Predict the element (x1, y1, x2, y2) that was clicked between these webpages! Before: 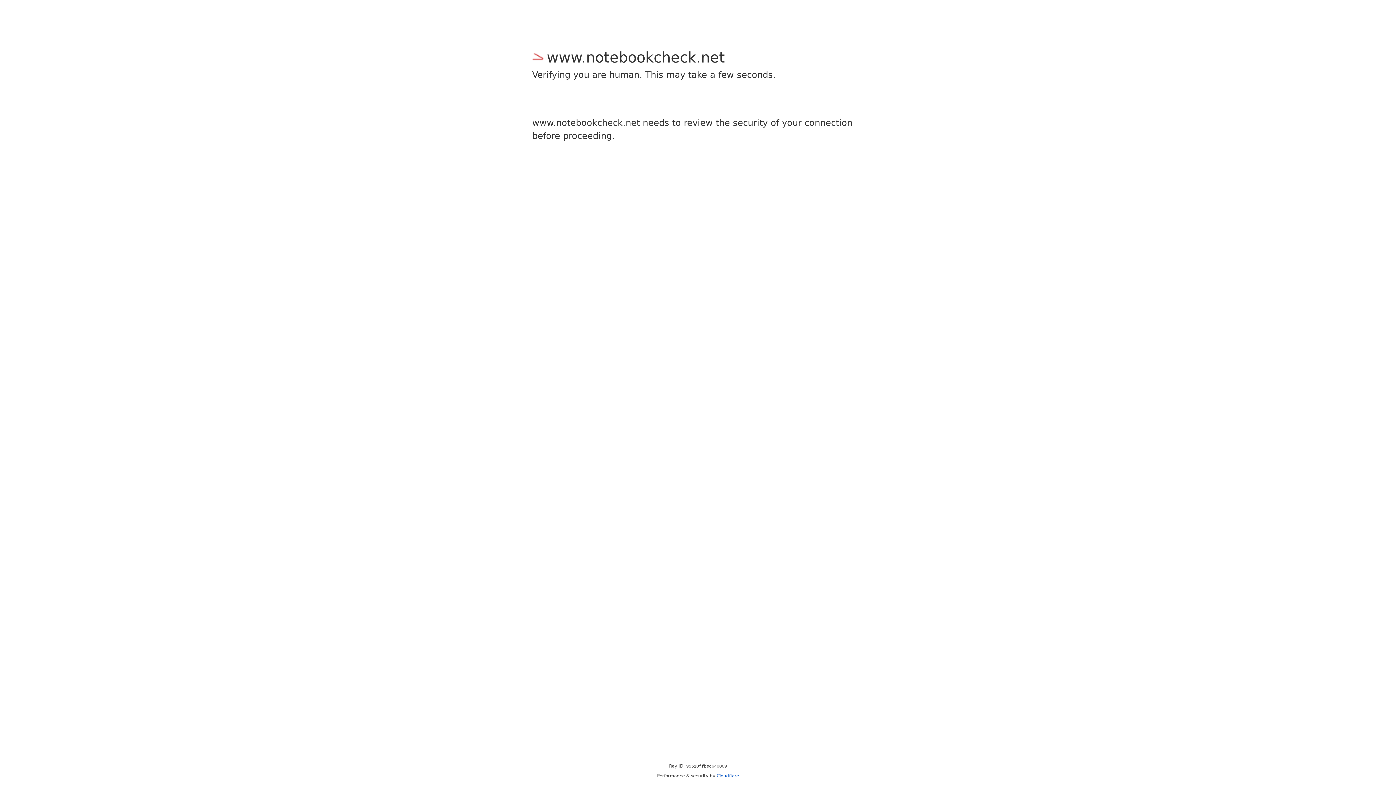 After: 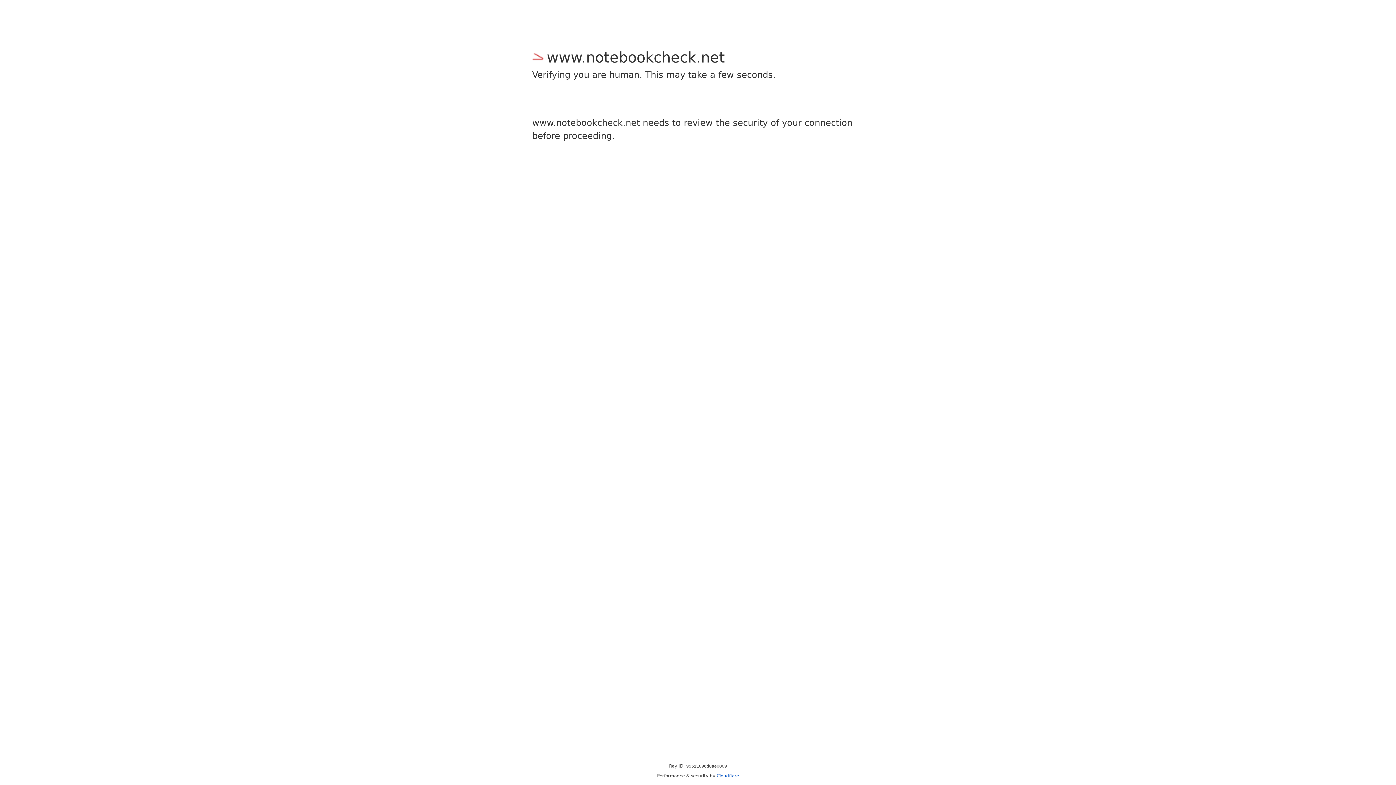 Action: bbox: (716, 773, 739, 778) label: Cloudflare